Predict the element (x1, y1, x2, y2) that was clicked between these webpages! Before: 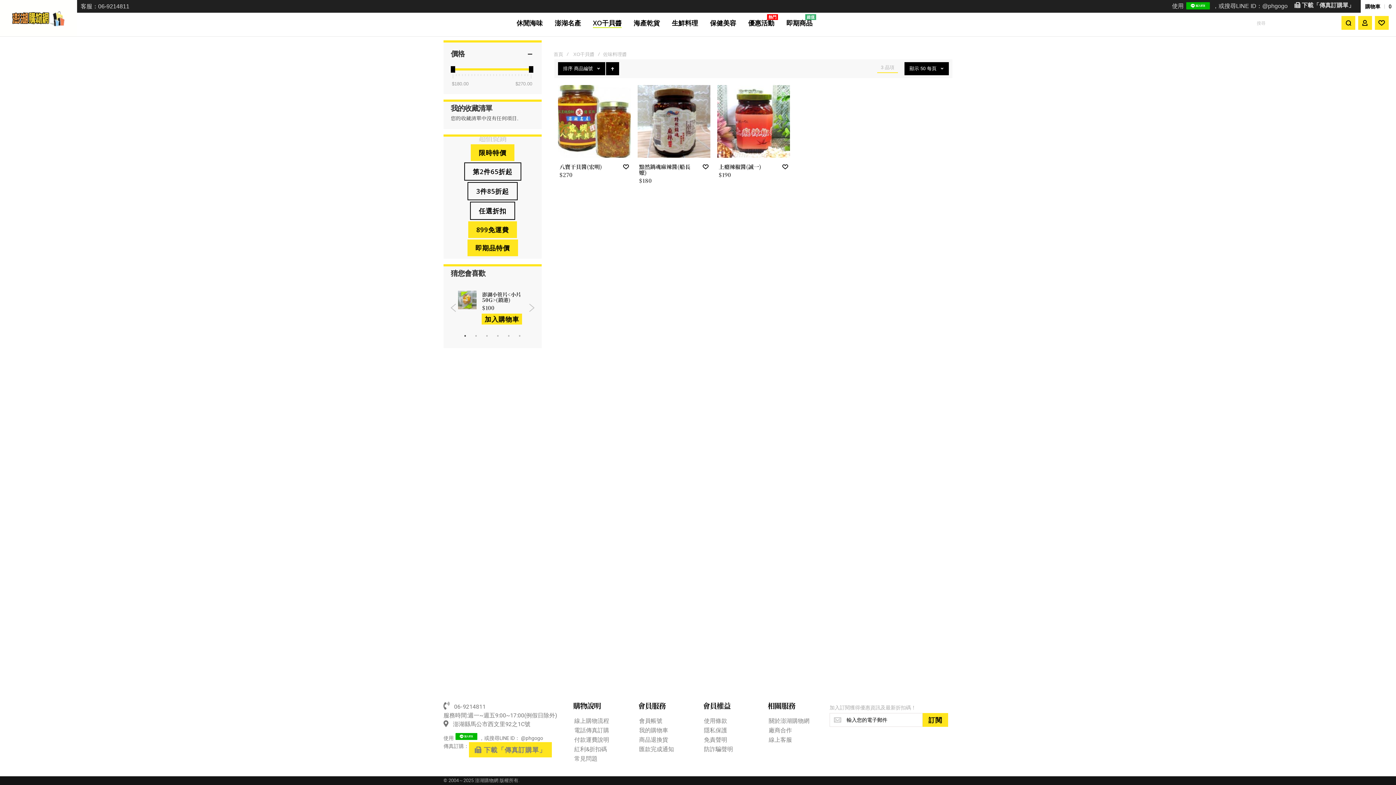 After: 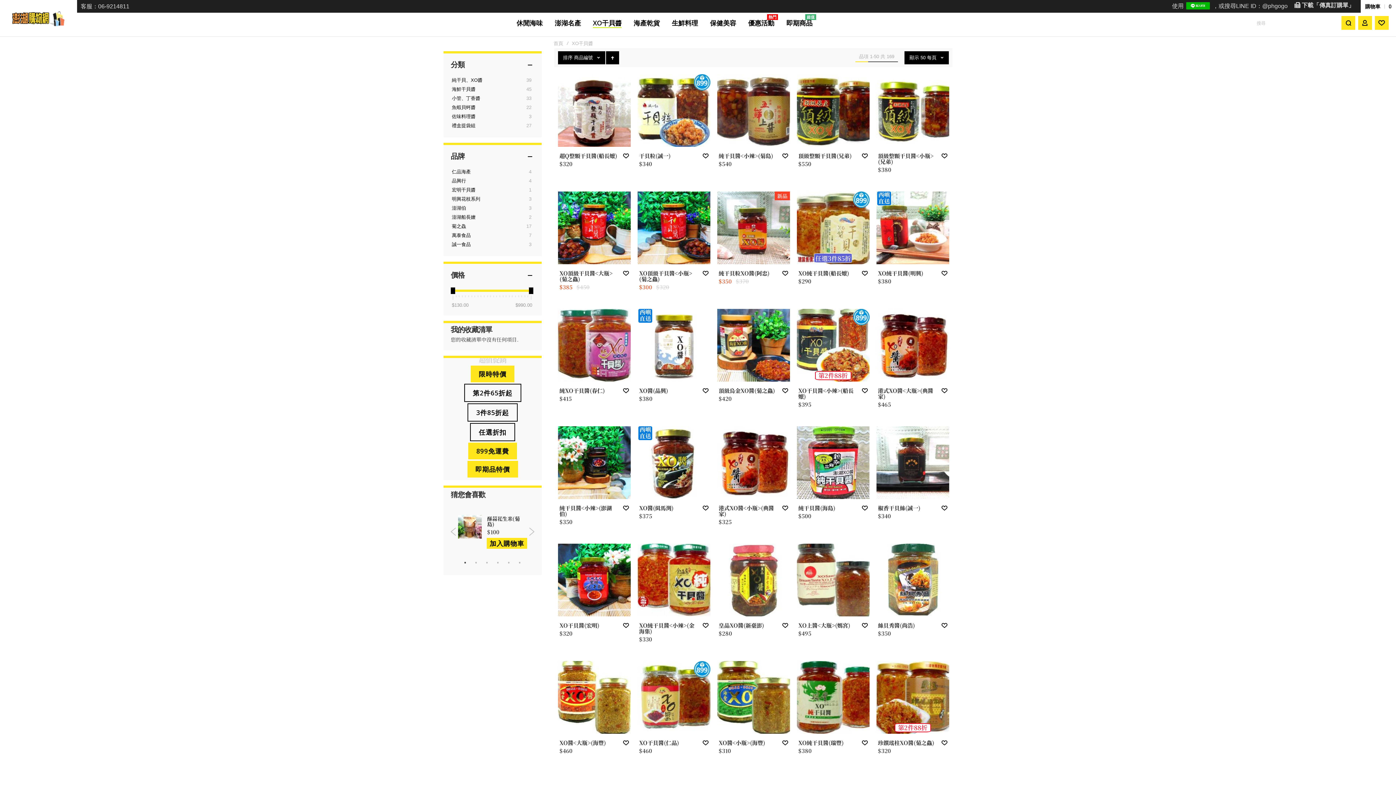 Action: label: XO干貝醬 bbox: (572, 51, 596, 57)